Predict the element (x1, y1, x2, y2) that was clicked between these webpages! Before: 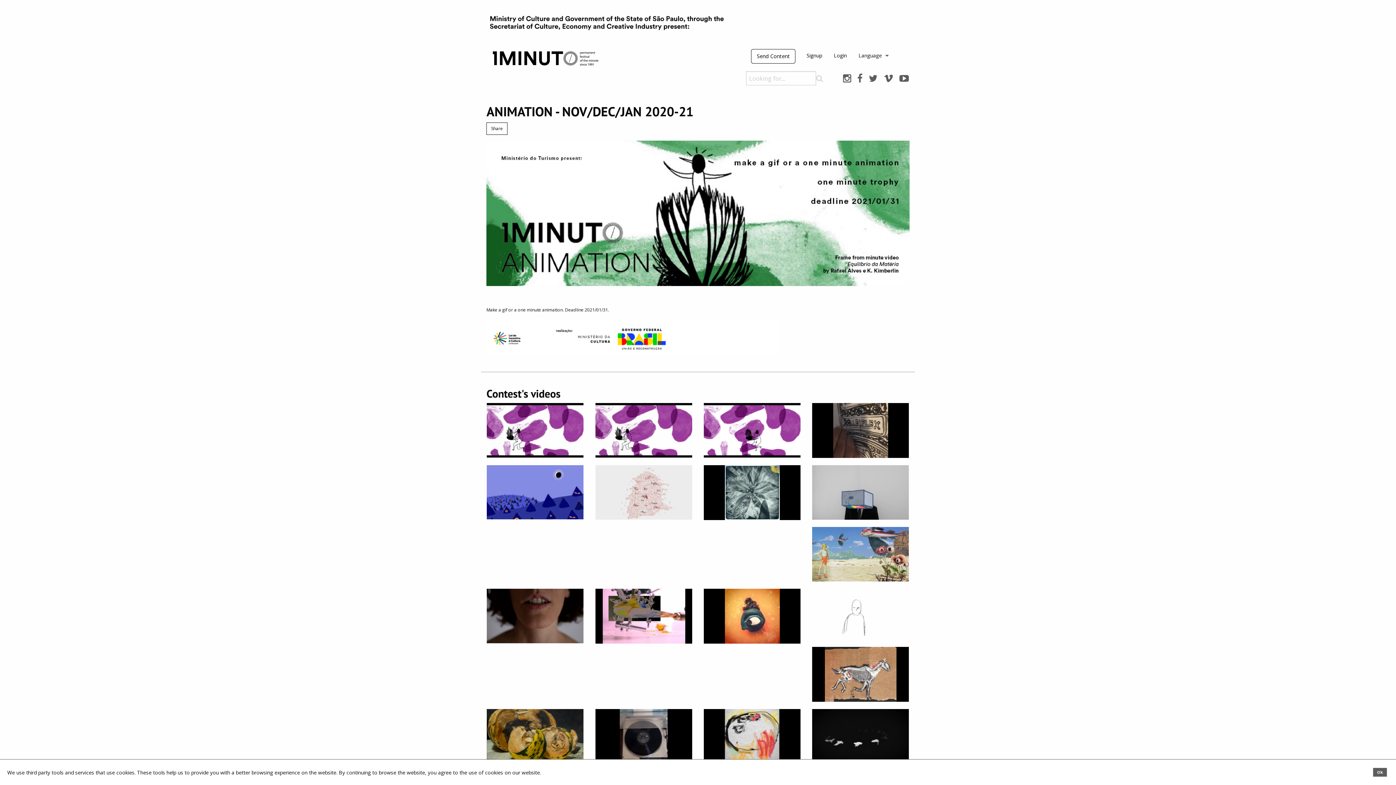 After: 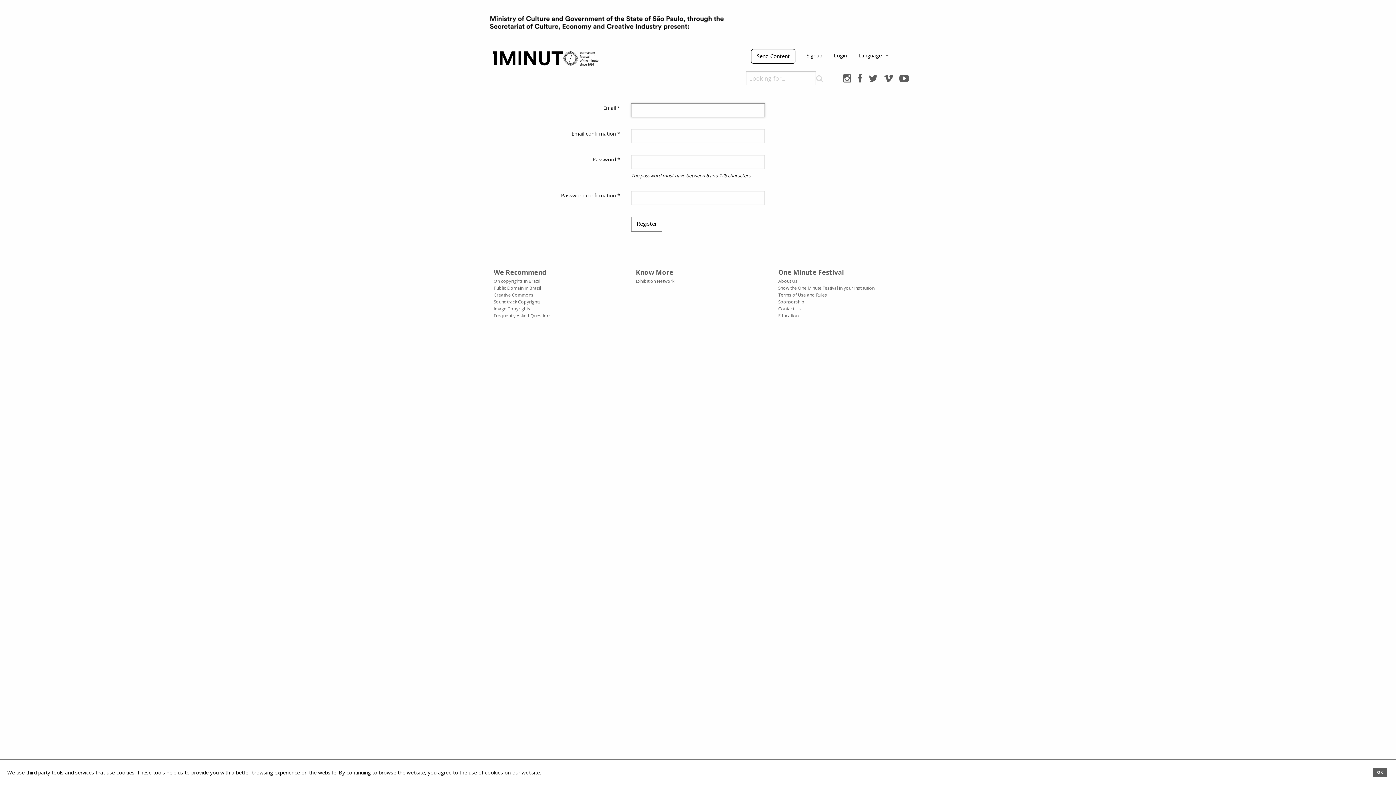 Action: label: Signup bbox: (800, 48, 828, 62)